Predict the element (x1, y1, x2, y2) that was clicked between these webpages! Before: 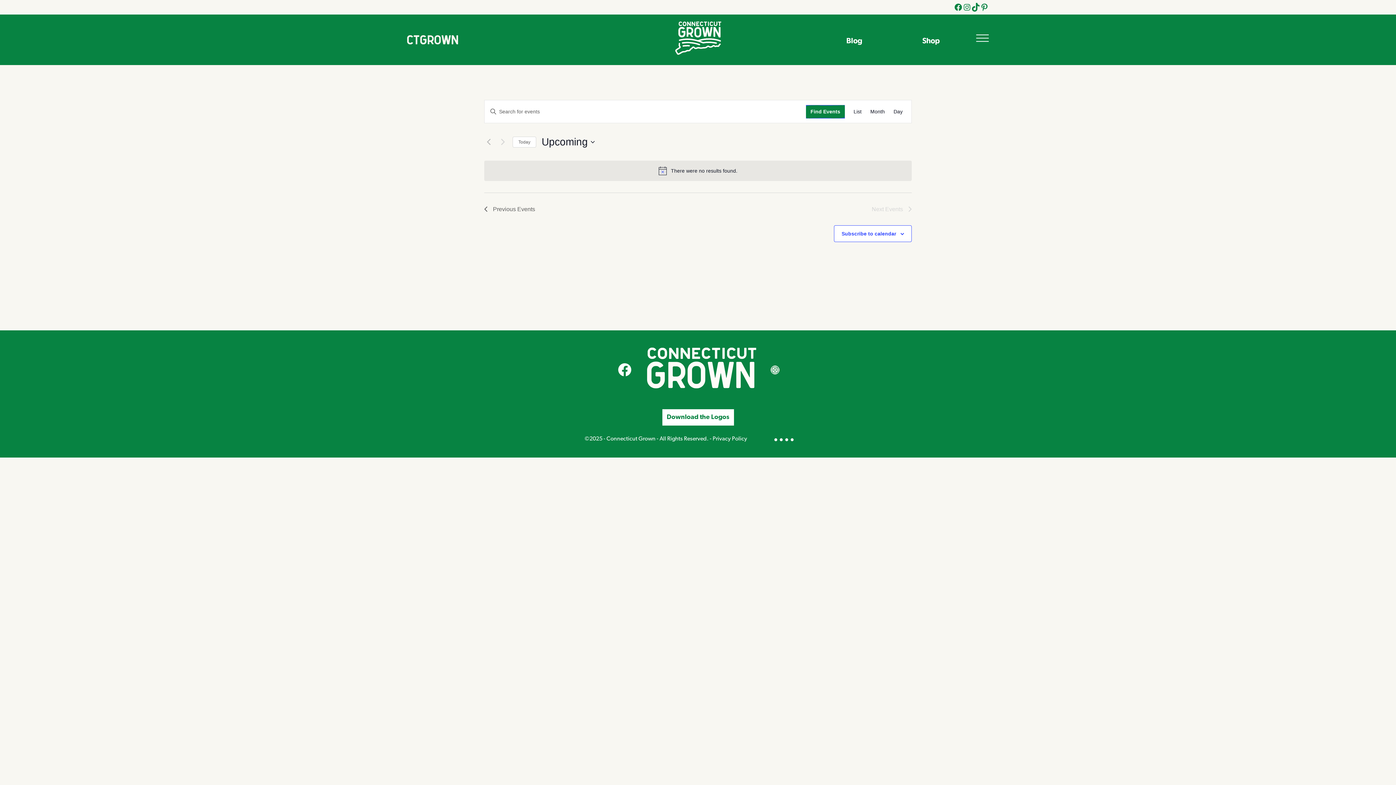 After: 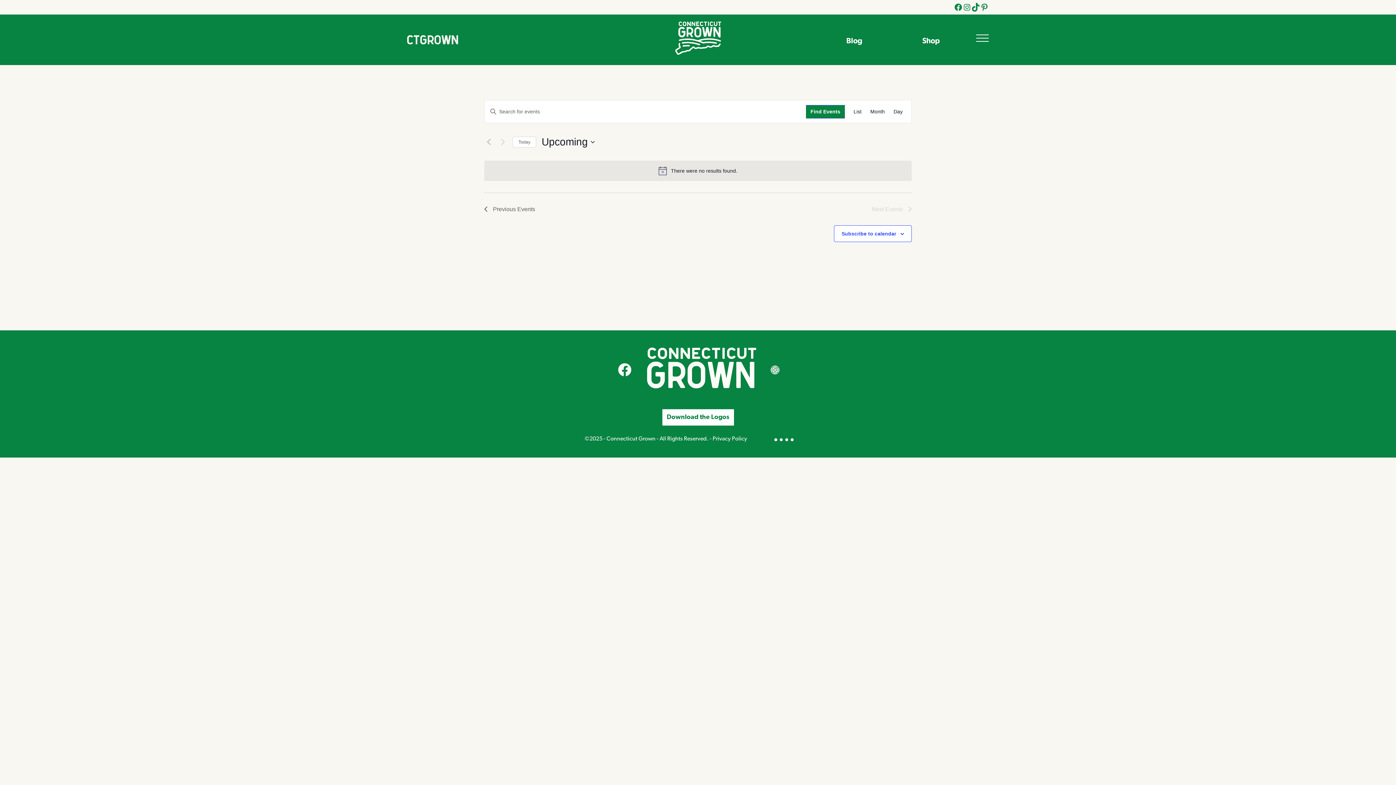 Action: bbox: (662, 409, 734, 425) label: Download the Logos